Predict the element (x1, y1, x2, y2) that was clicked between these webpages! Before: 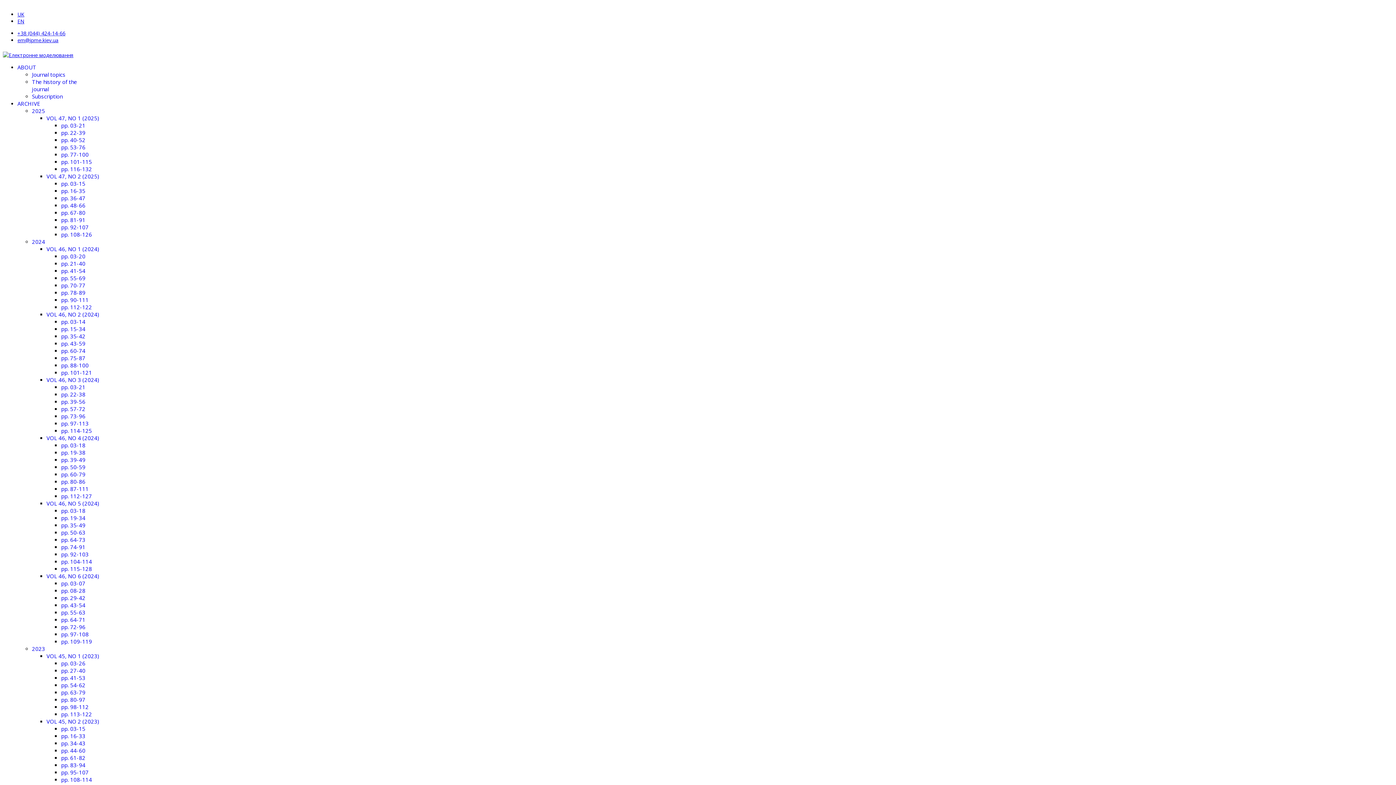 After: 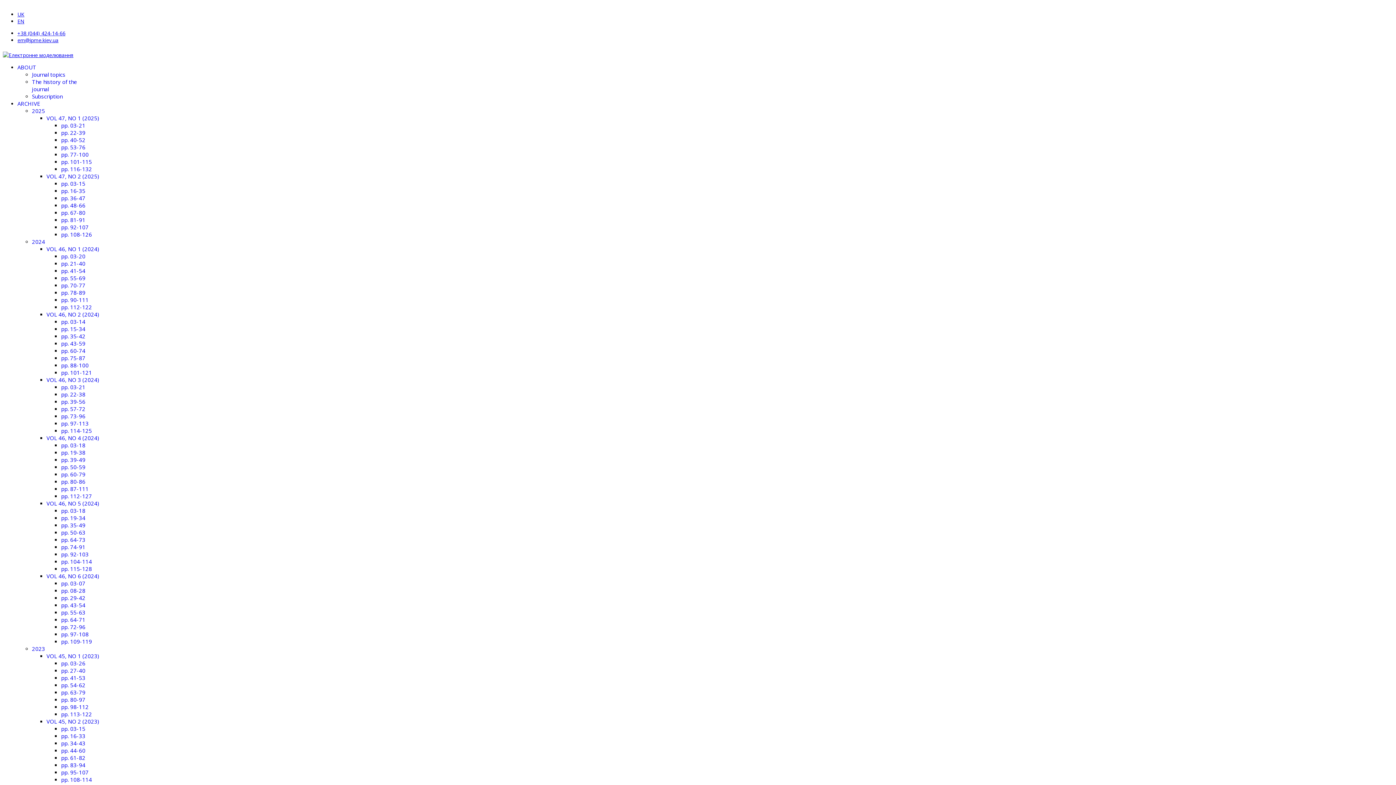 Action: bbox: (61, 369, 92, 376) label: pp. 101-121